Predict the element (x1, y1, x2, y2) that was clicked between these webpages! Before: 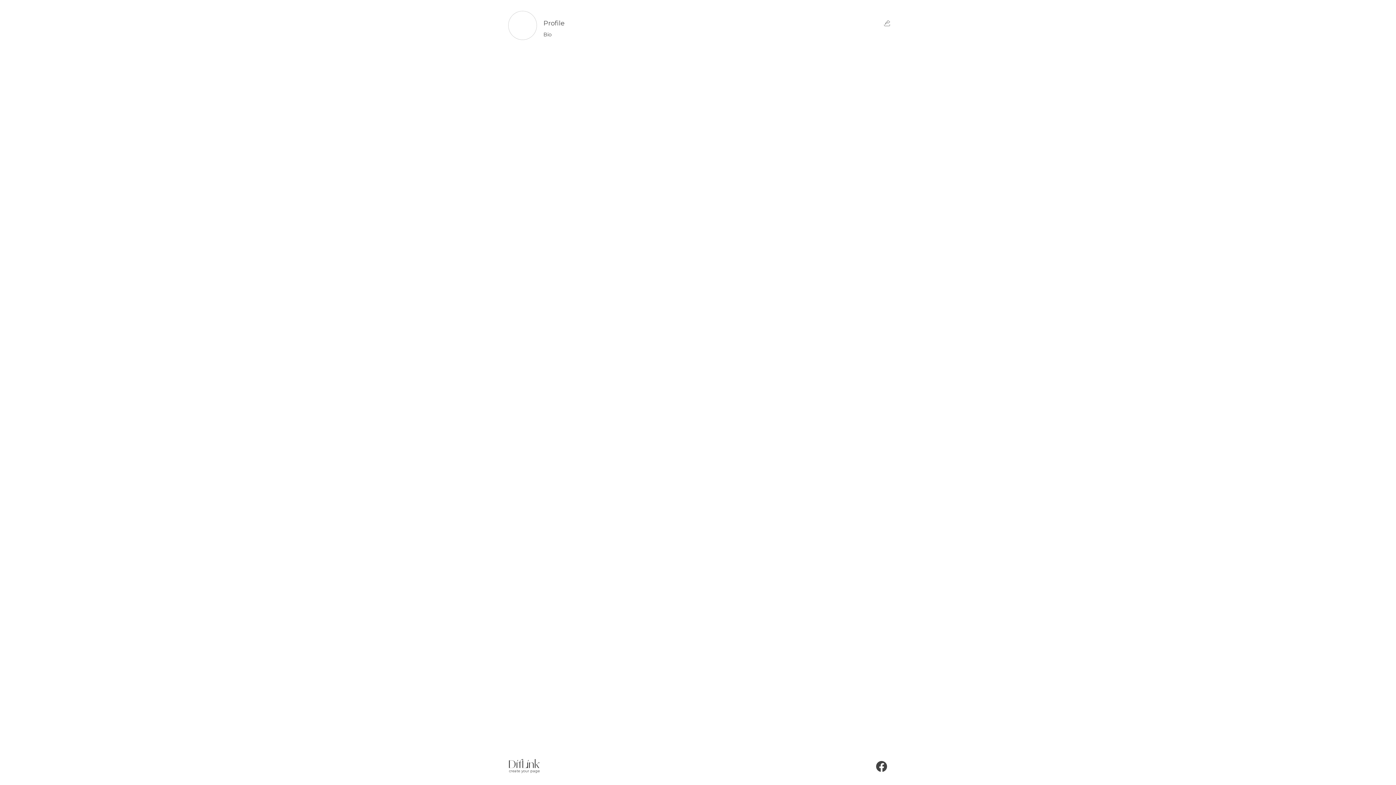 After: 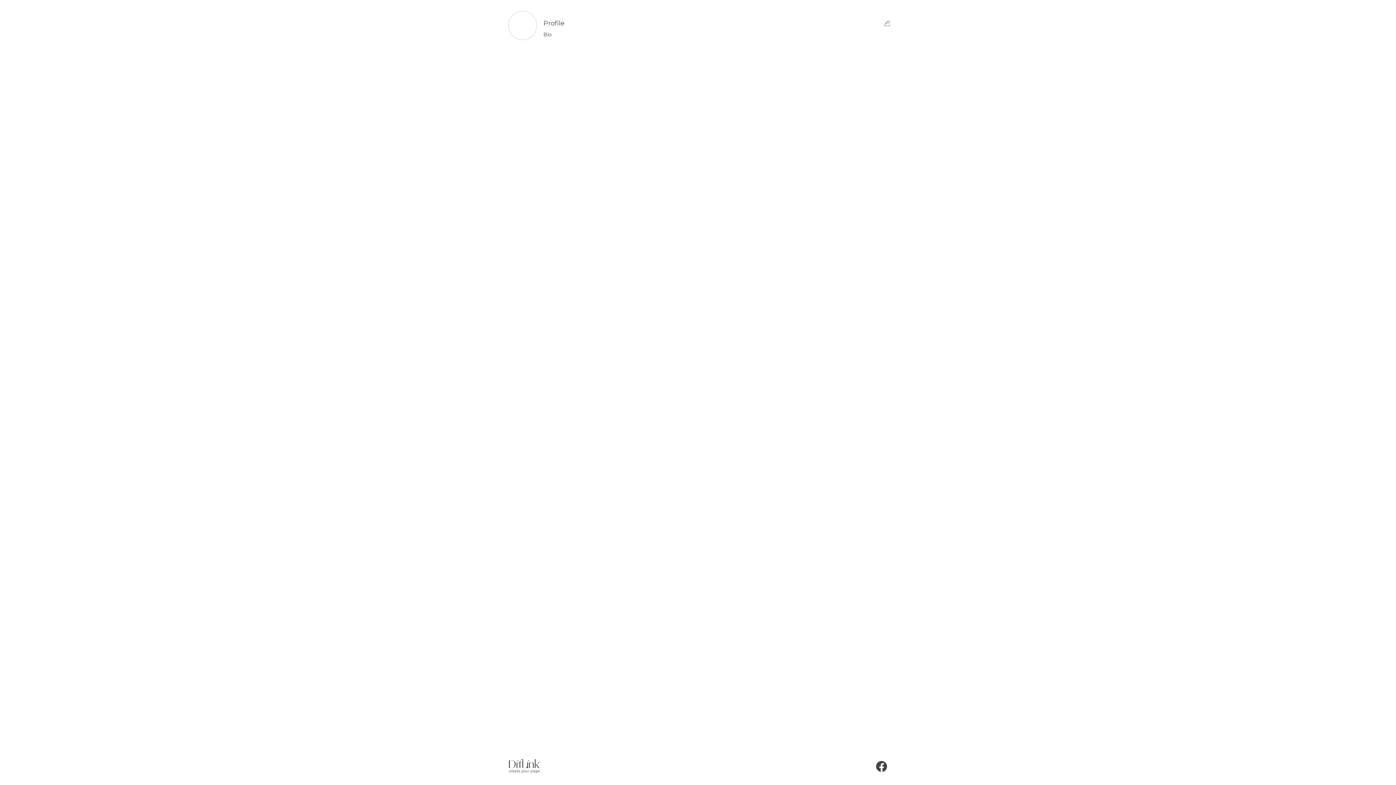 Action: bbox: (508, 18, 537, 47)